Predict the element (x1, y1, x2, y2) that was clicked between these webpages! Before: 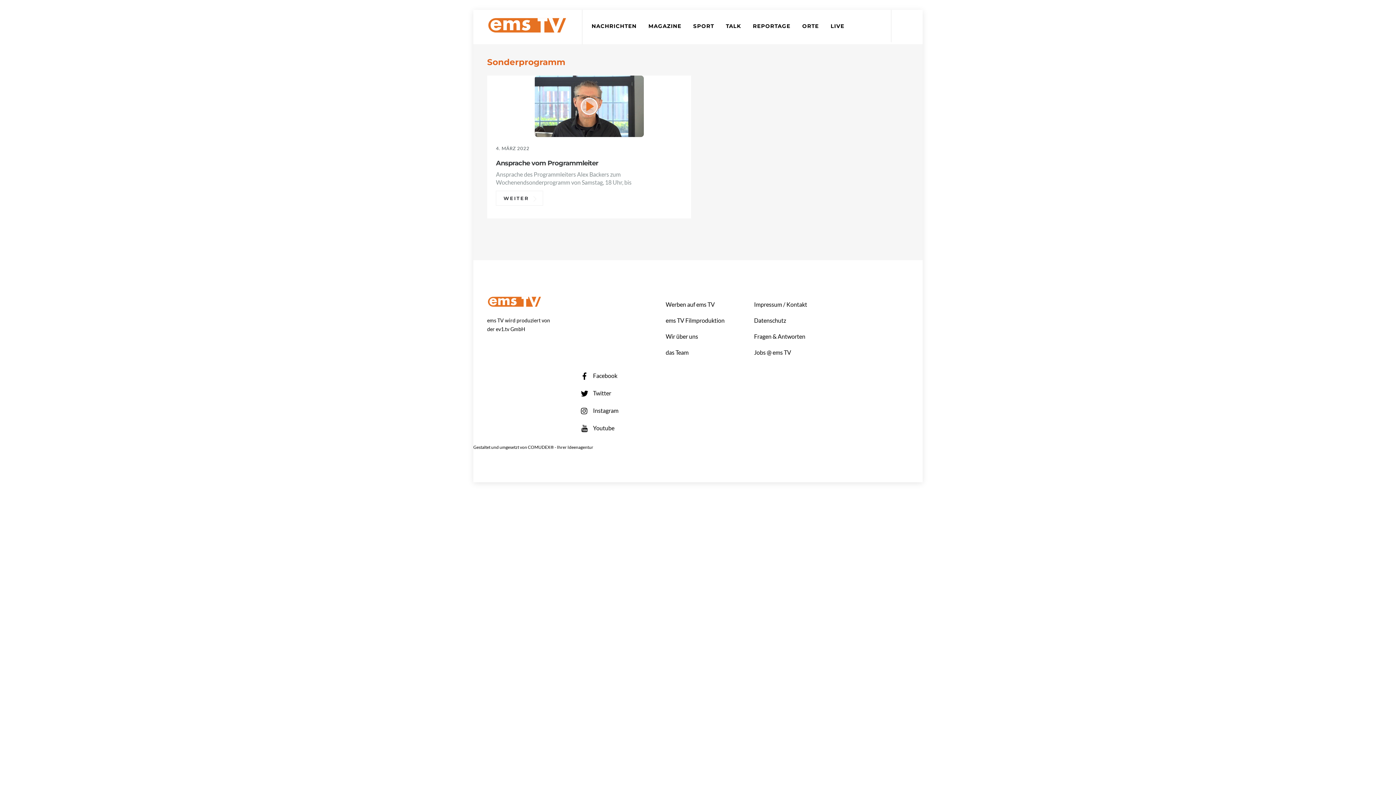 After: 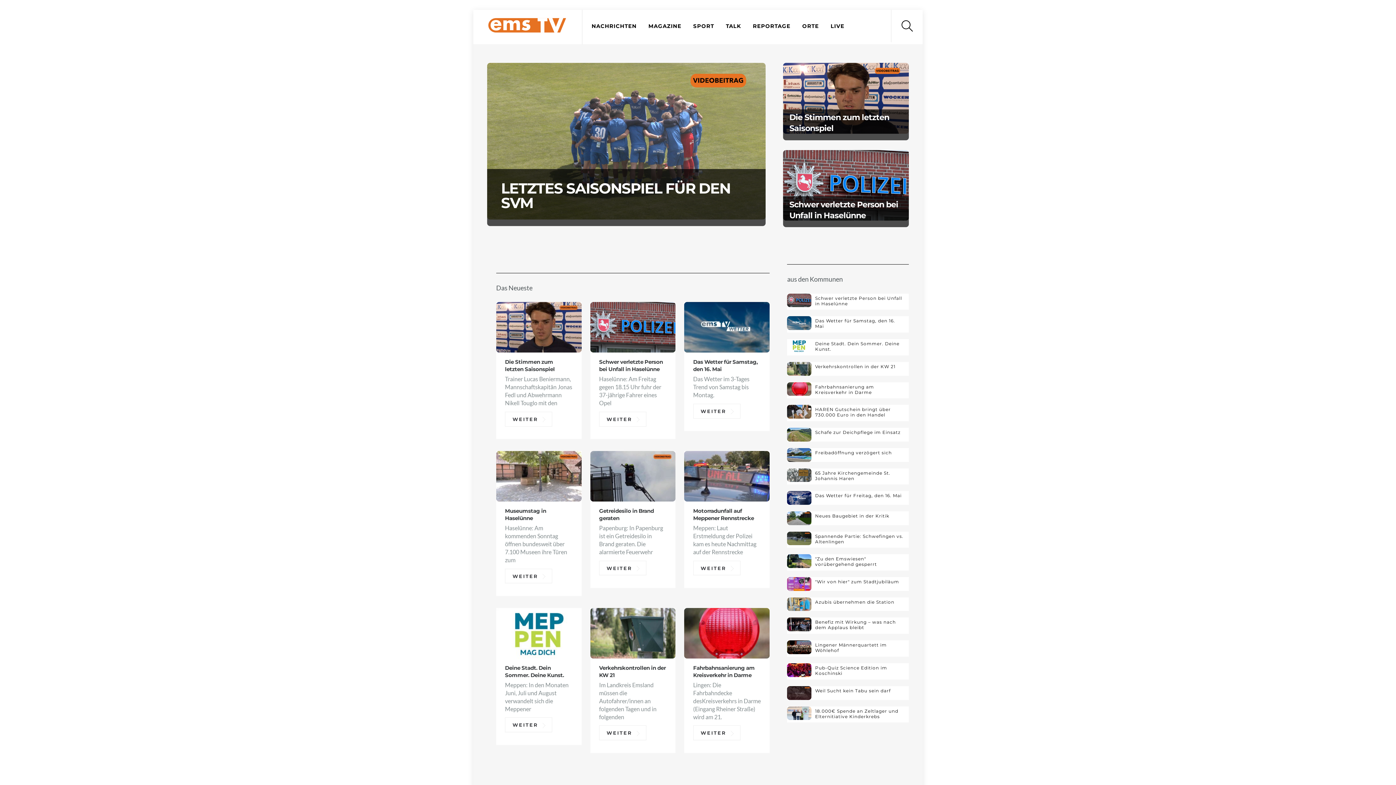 Action: bbox: (487, 297, 541, 309)